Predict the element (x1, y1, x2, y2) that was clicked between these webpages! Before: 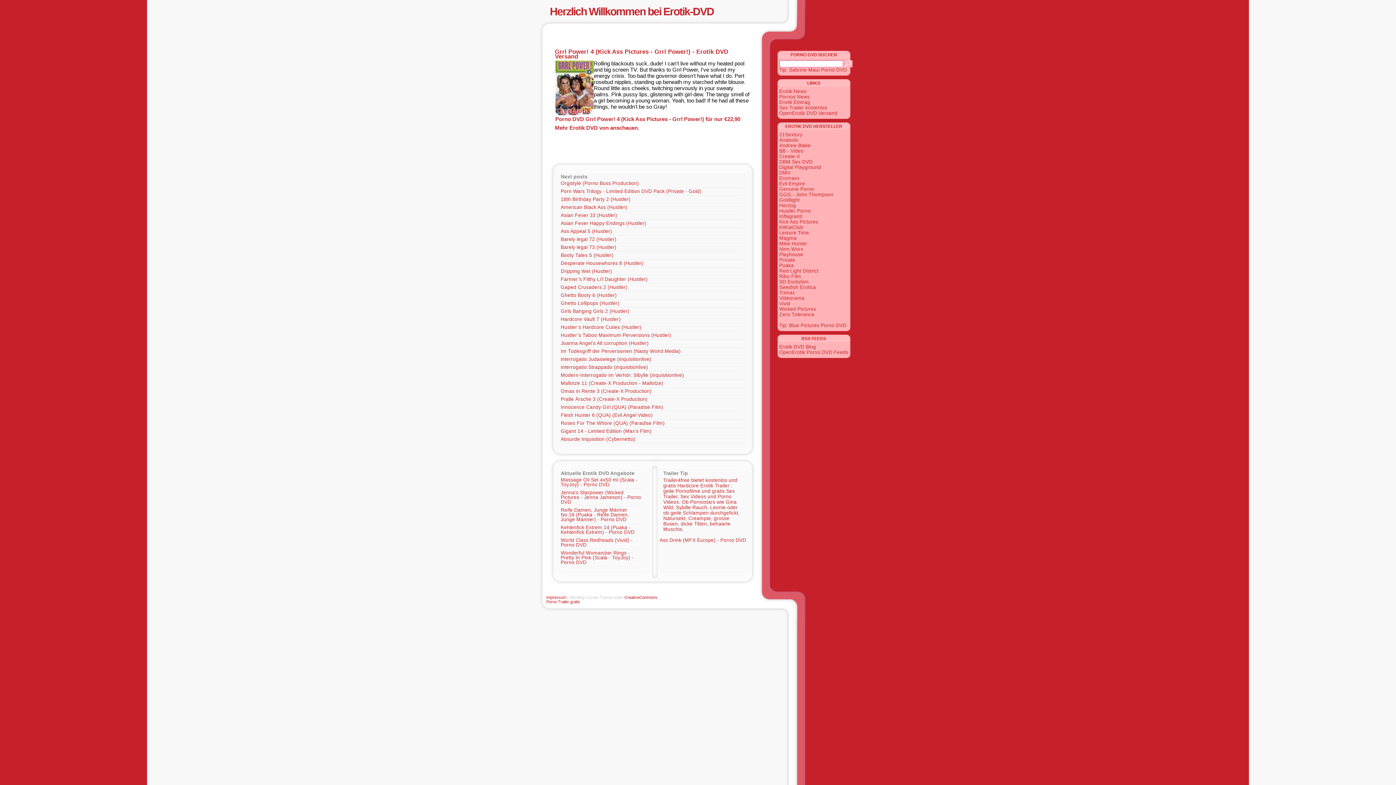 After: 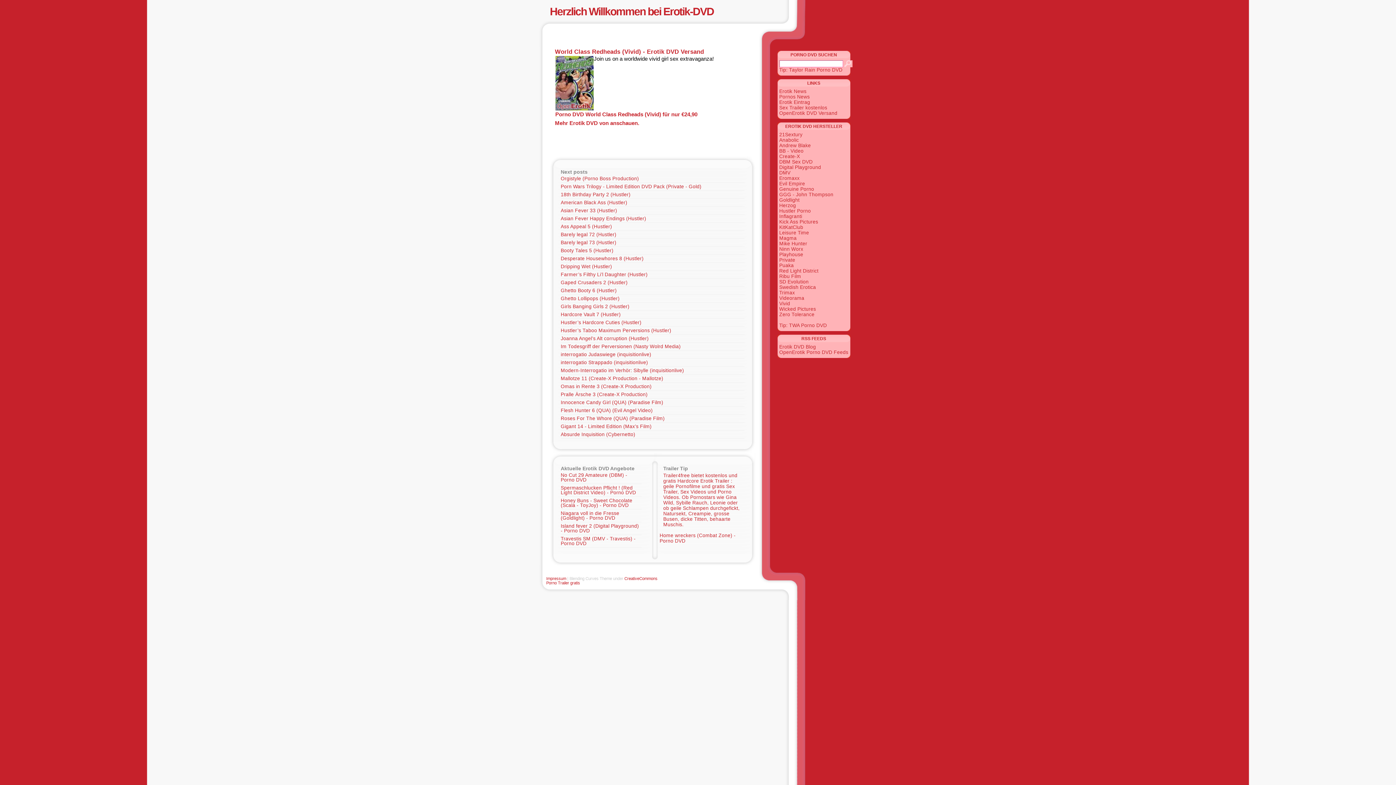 Action: label: World Class Redheads (Vivid) - Porno DVD bbox: (560, 537, 632, 548)